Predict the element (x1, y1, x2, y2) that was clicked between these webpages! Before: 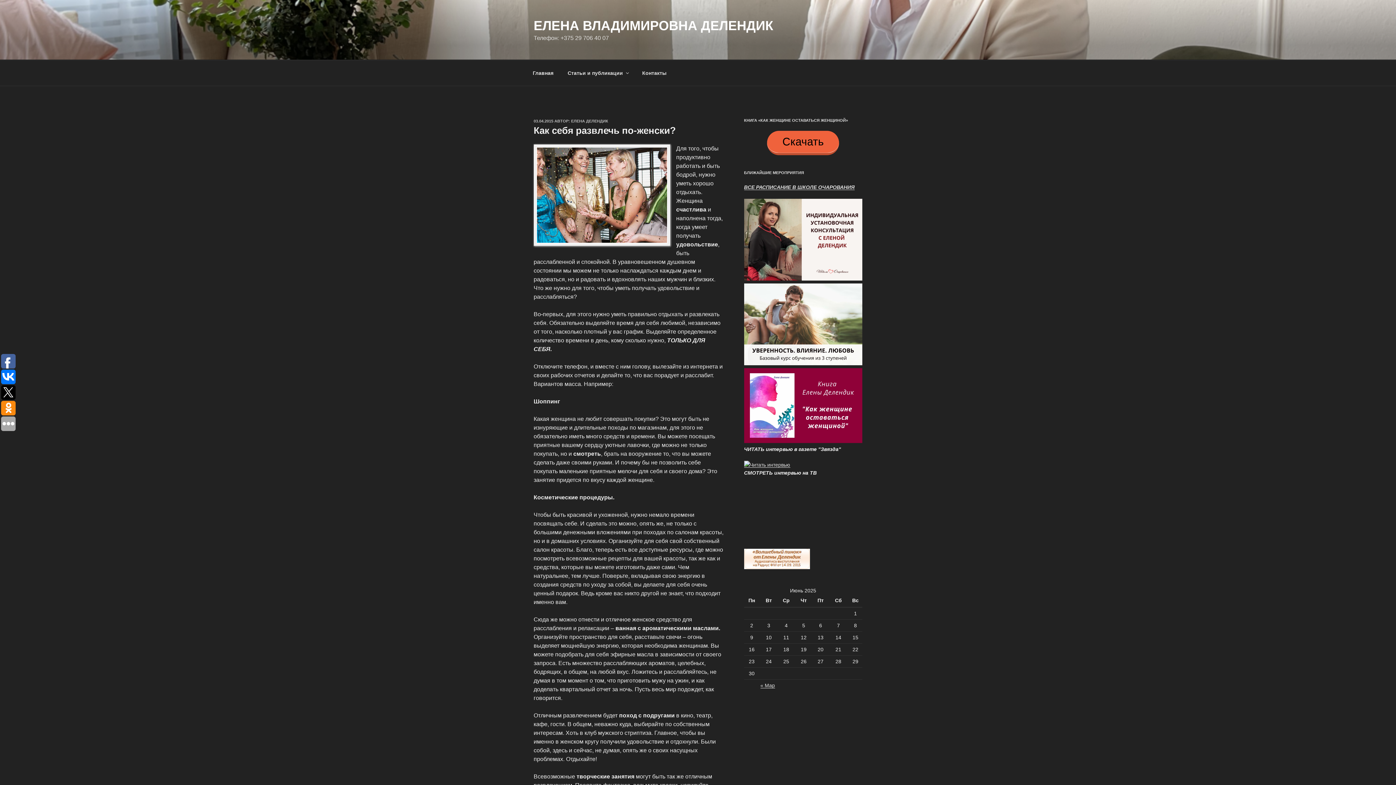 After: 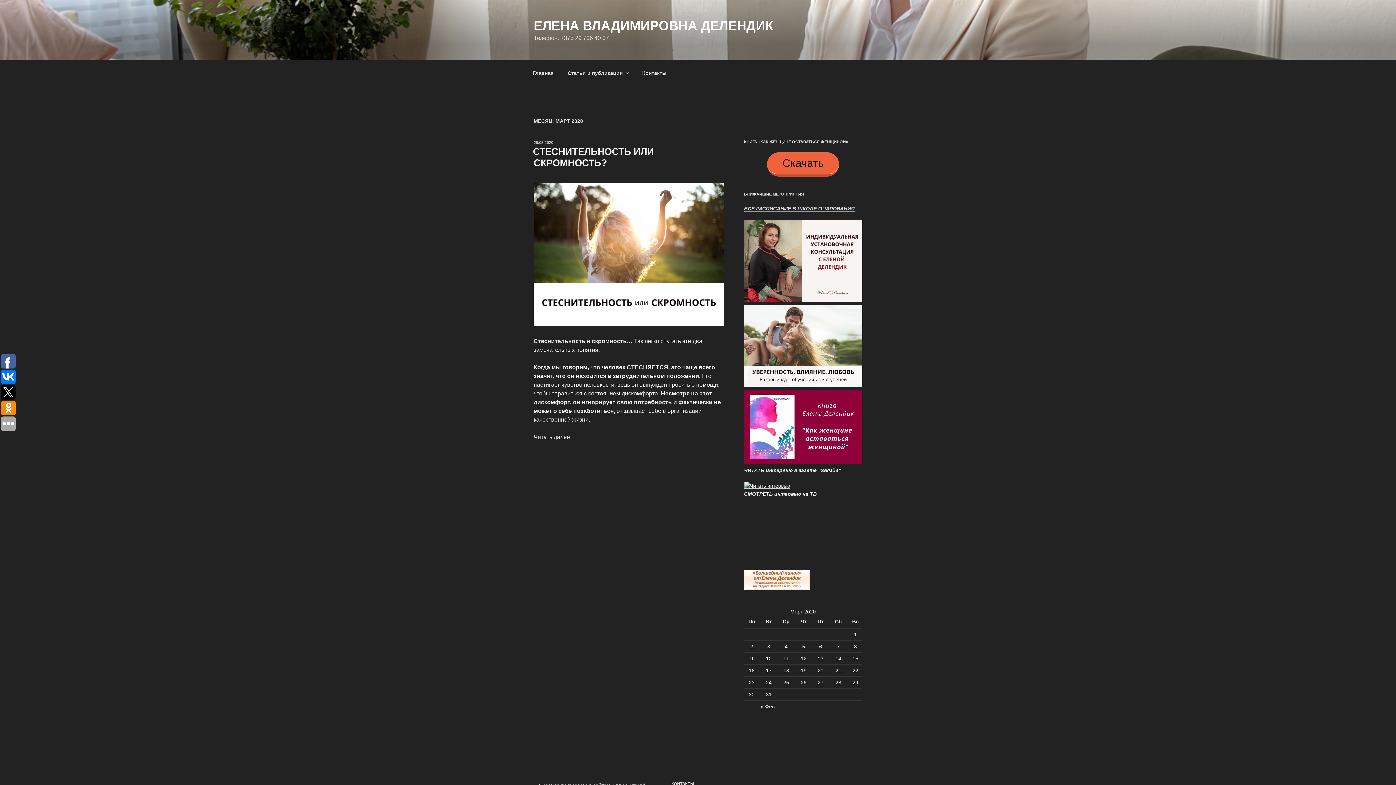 Action: bbox: (760, 682, 775, 688) label: « Мар